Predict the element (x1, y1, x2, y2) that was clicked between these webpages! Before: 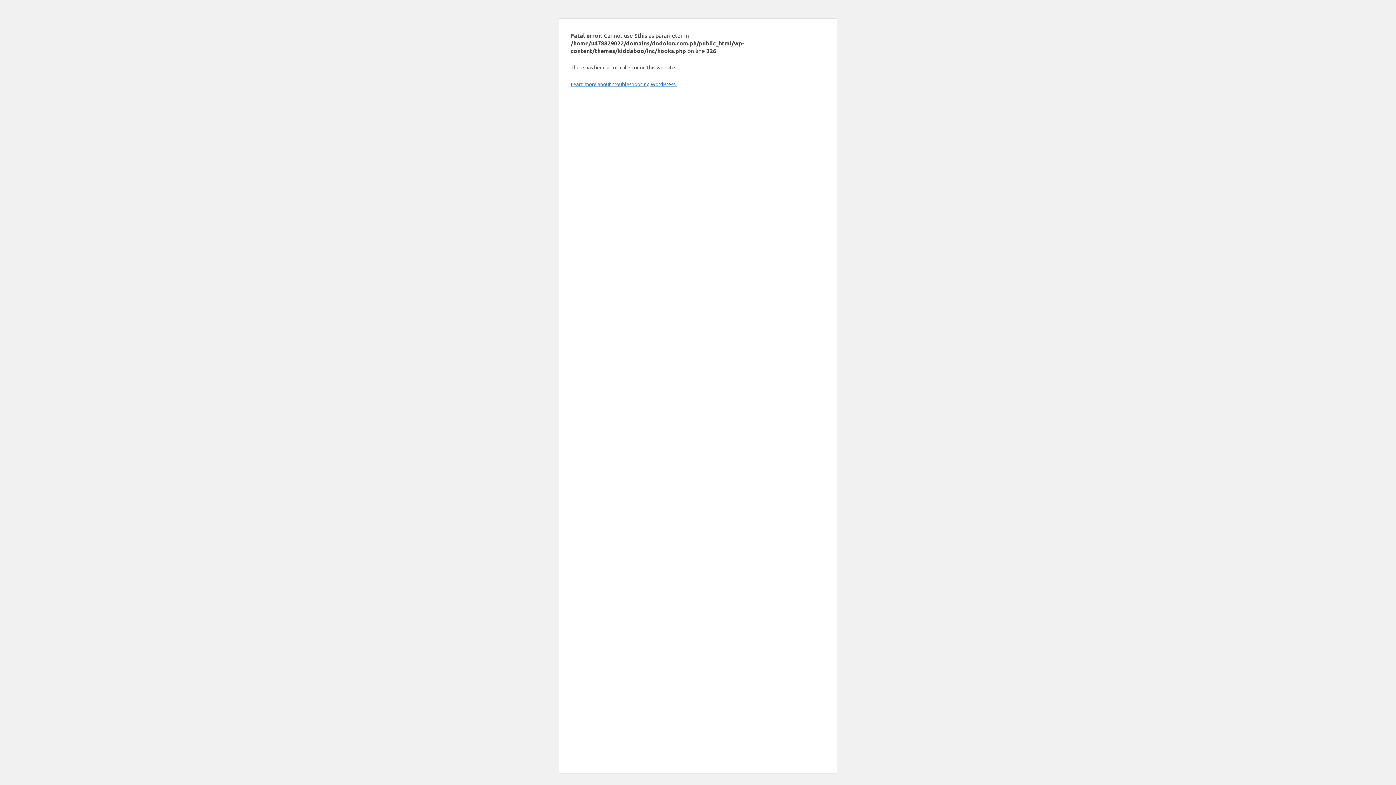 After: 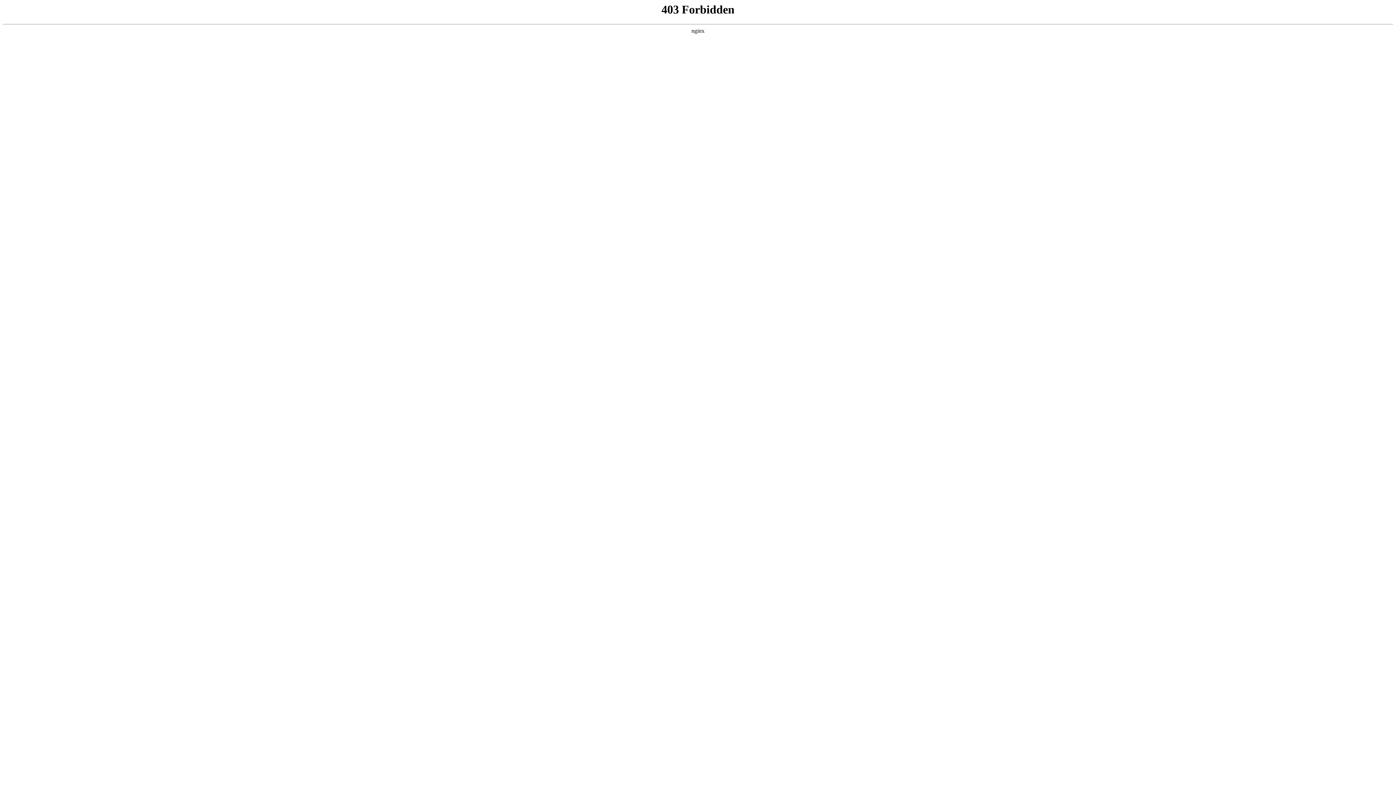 Action: bbox: (570, 80, 676, 87) label: Learn more about troubleshooting WordPress.